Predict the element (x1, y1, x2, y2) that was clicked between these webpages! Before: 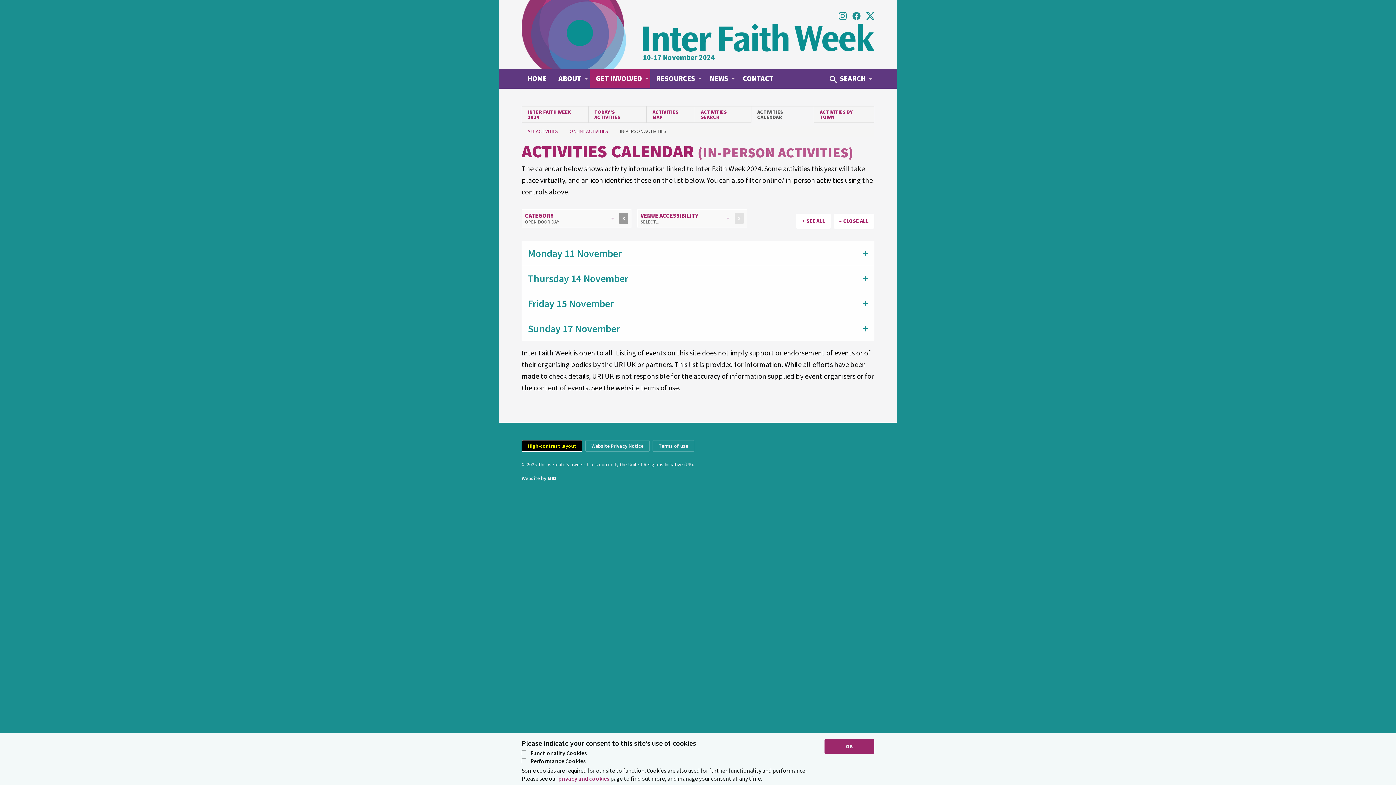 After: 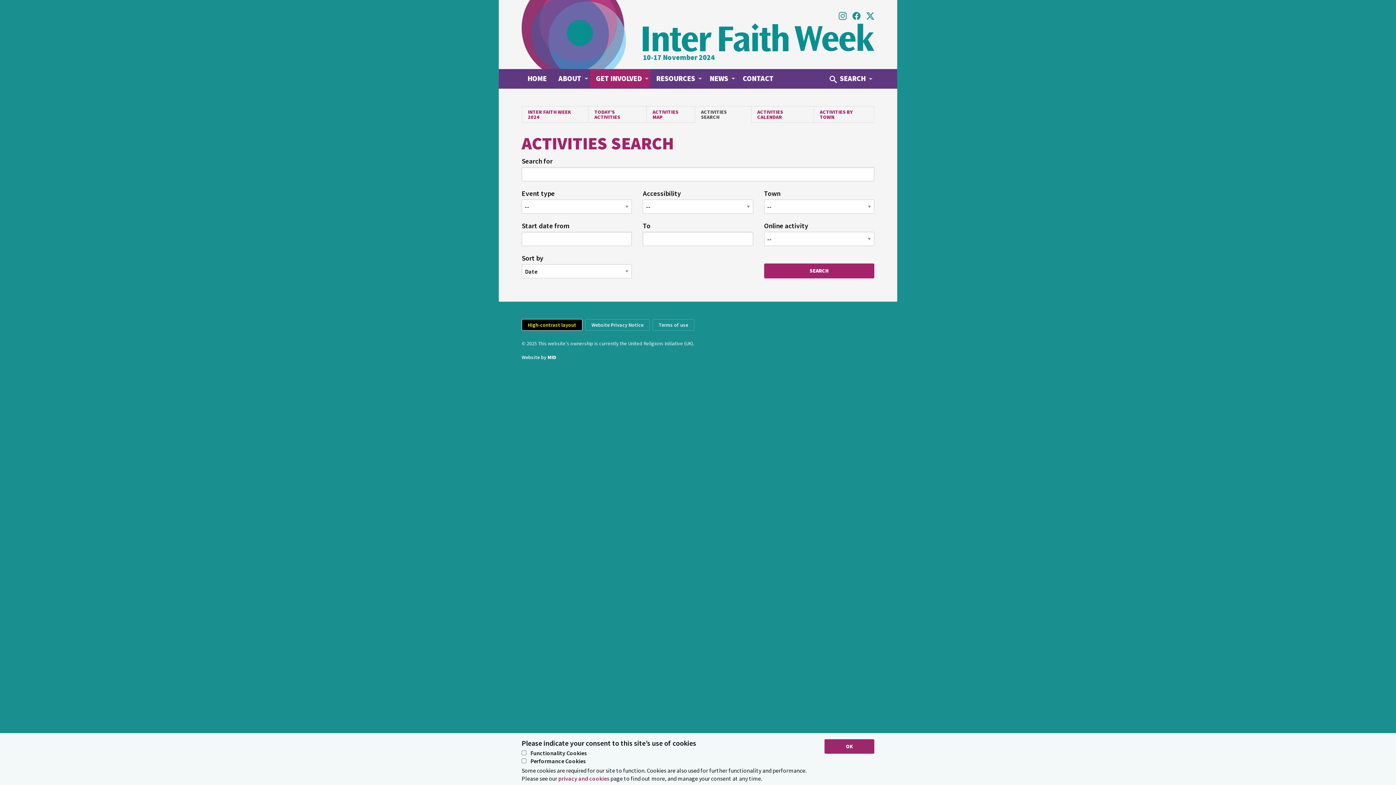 Action: bbox: (695, 106, 751, 122) label: ACTIVITIES SEARCH